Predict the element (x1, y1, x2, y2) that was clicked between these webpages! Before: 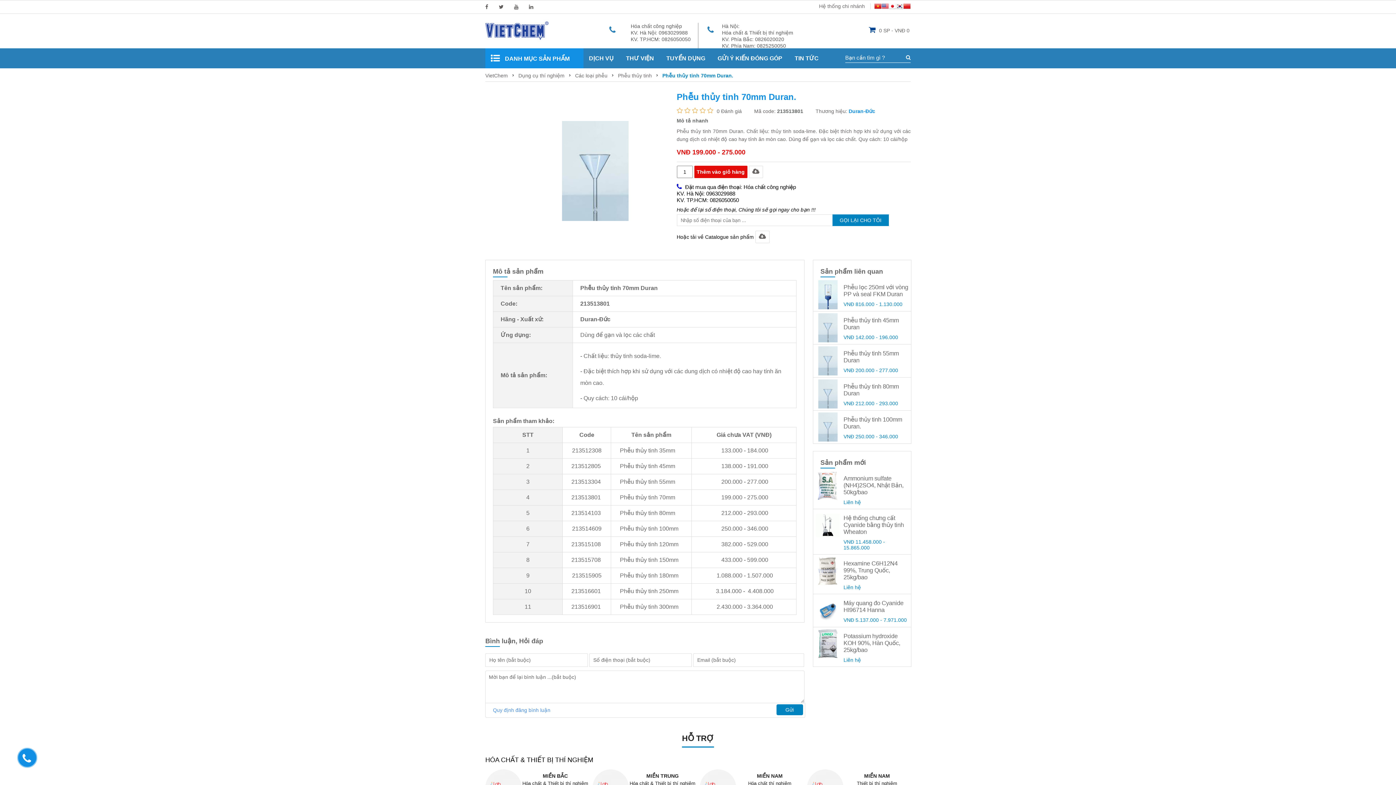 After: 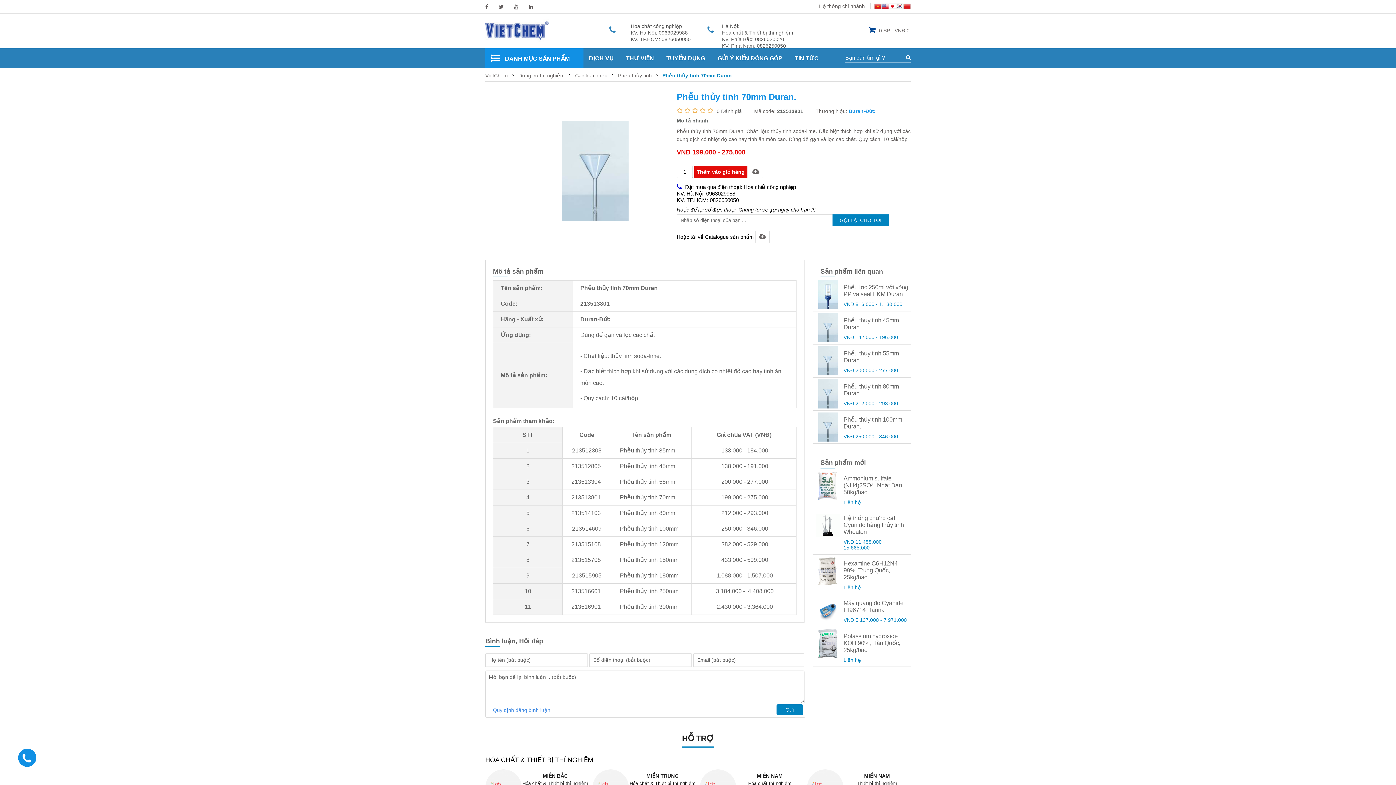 Action: label: google bbox: (514, 4, 518, 9)